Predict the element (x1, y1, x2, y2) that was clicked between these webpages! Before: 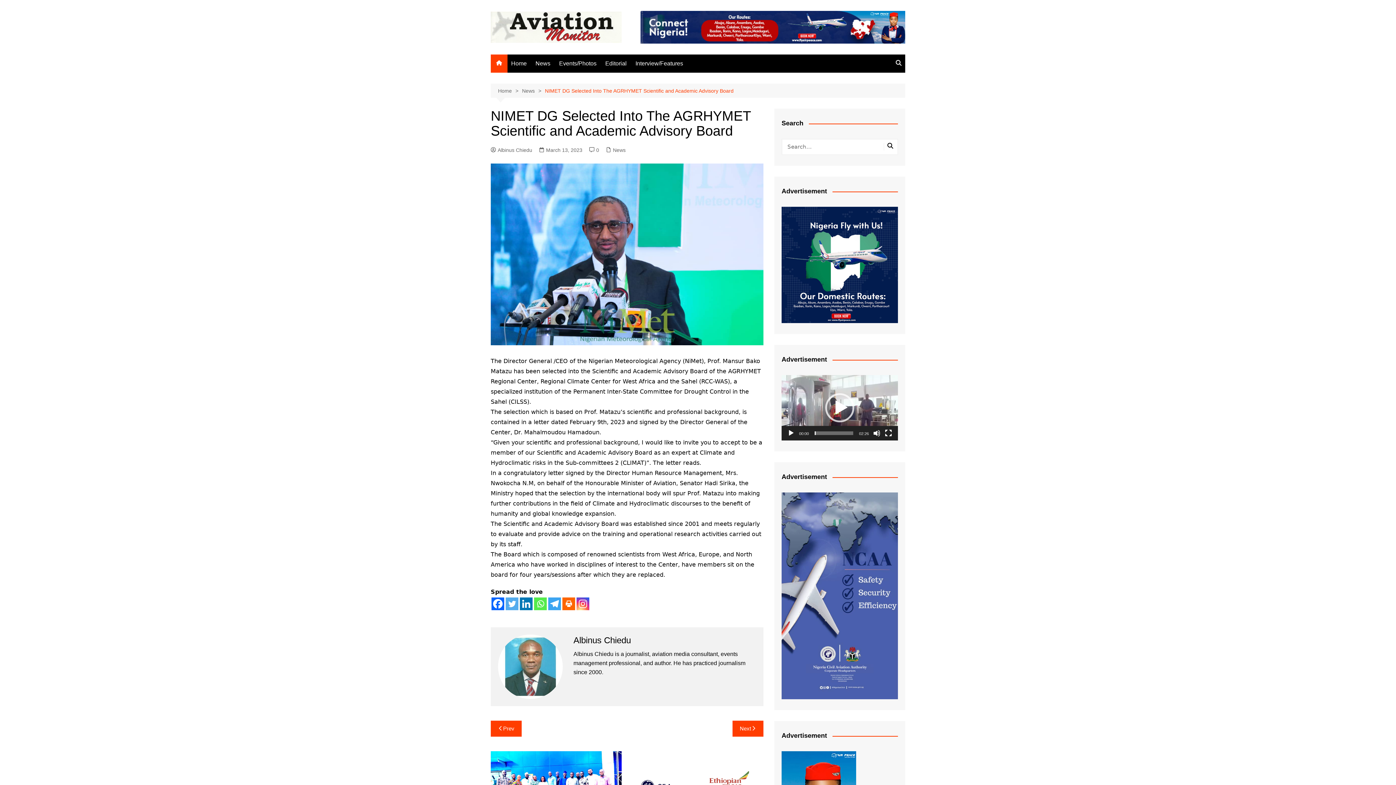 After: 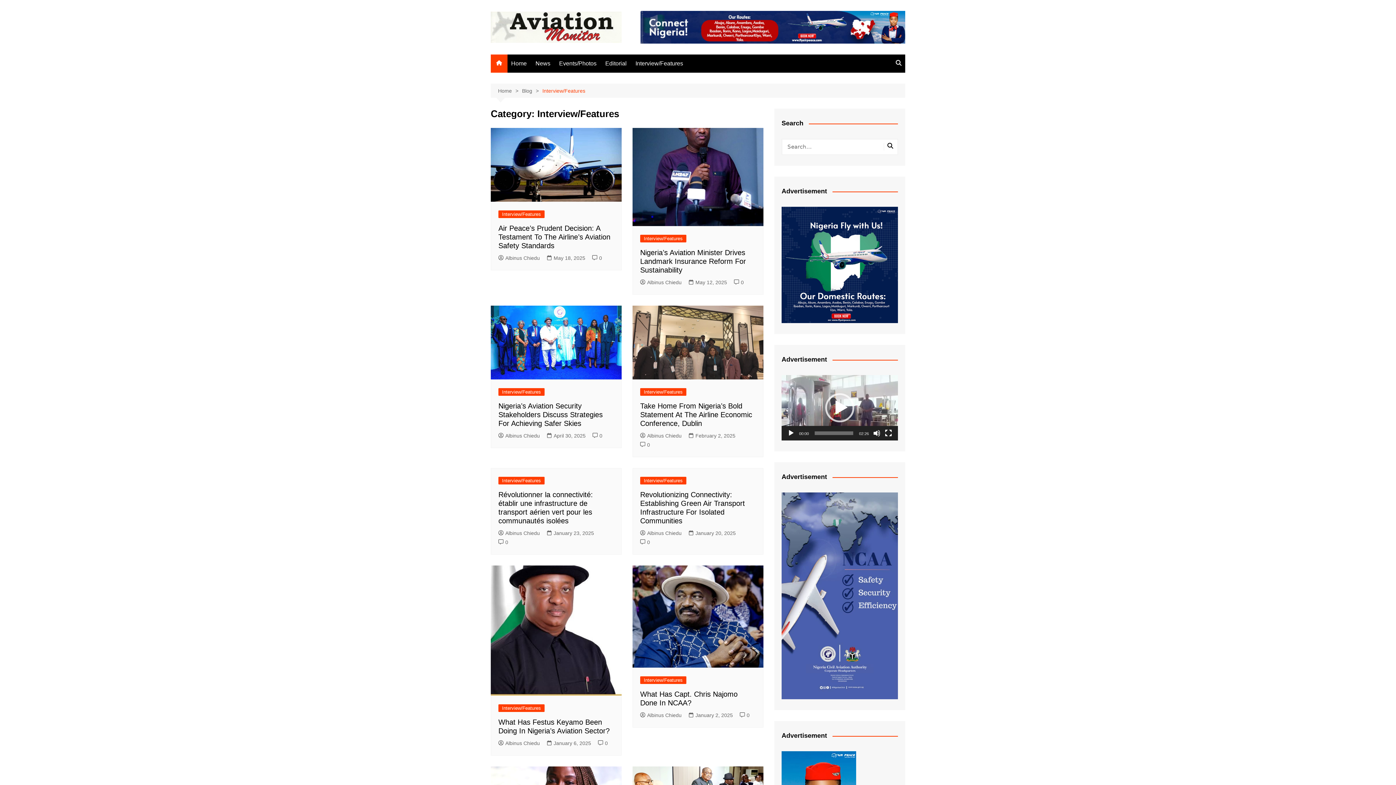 Action: bbox: (632, 54, 686, 72) label: Interview/Features